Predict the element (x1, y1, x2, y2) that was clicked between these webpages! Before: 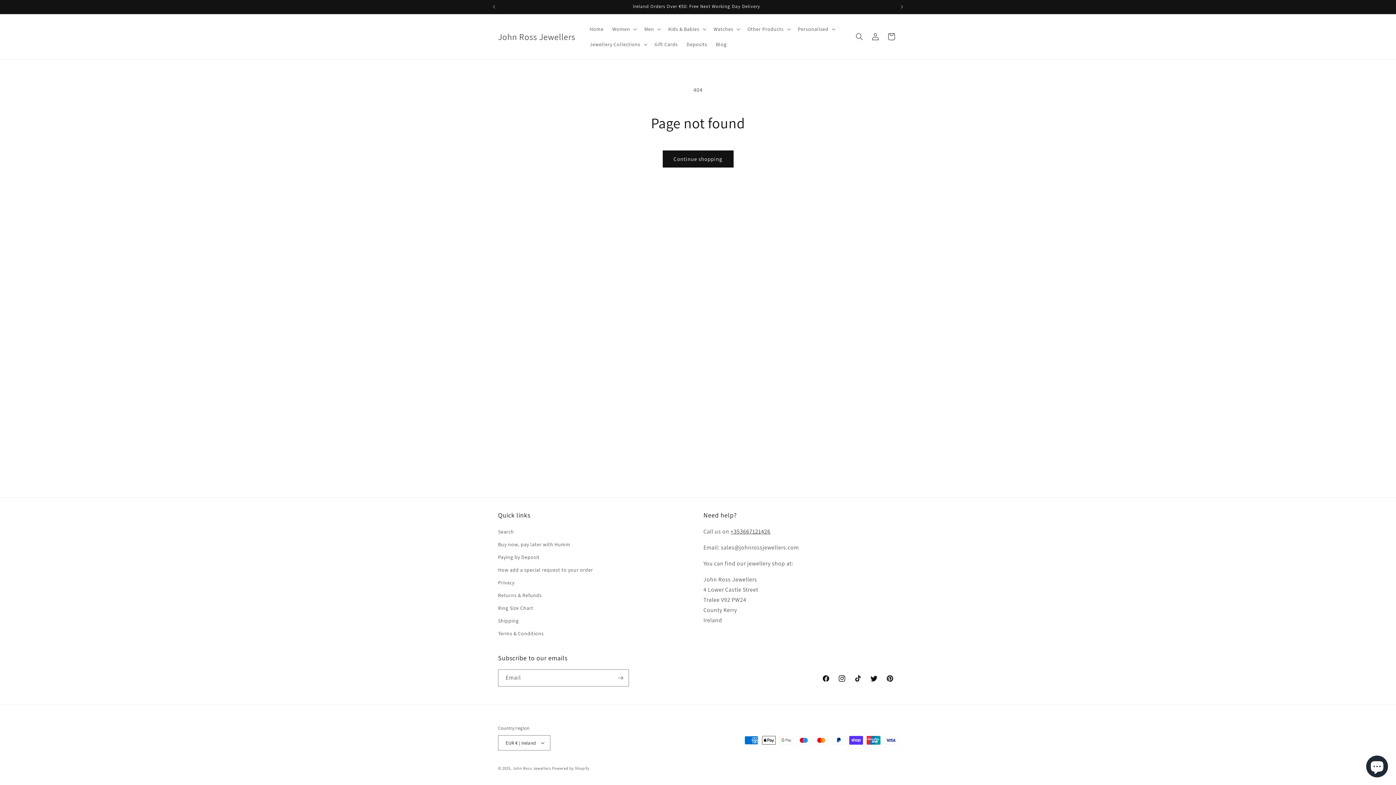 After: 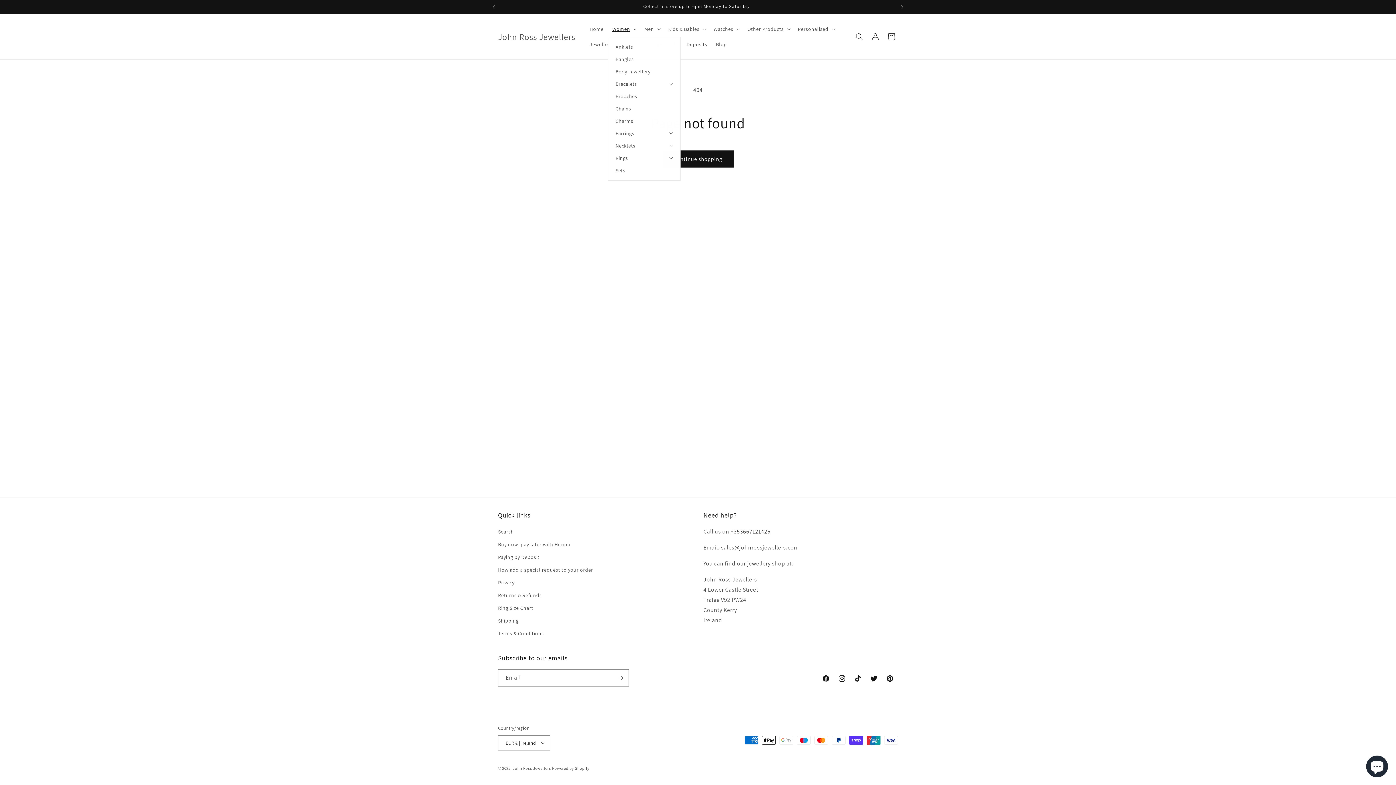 Action: bbox: (608, 21, 640, 36) label: Women